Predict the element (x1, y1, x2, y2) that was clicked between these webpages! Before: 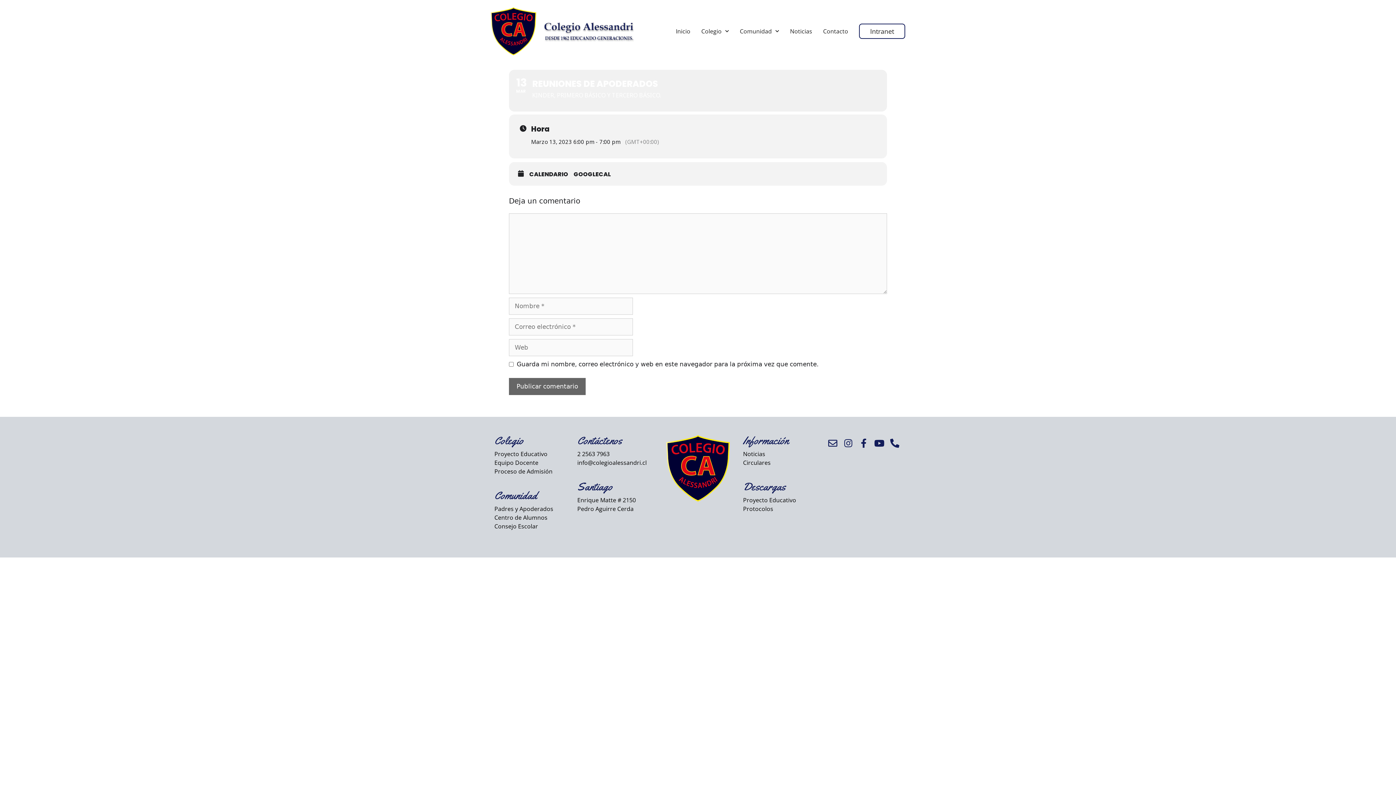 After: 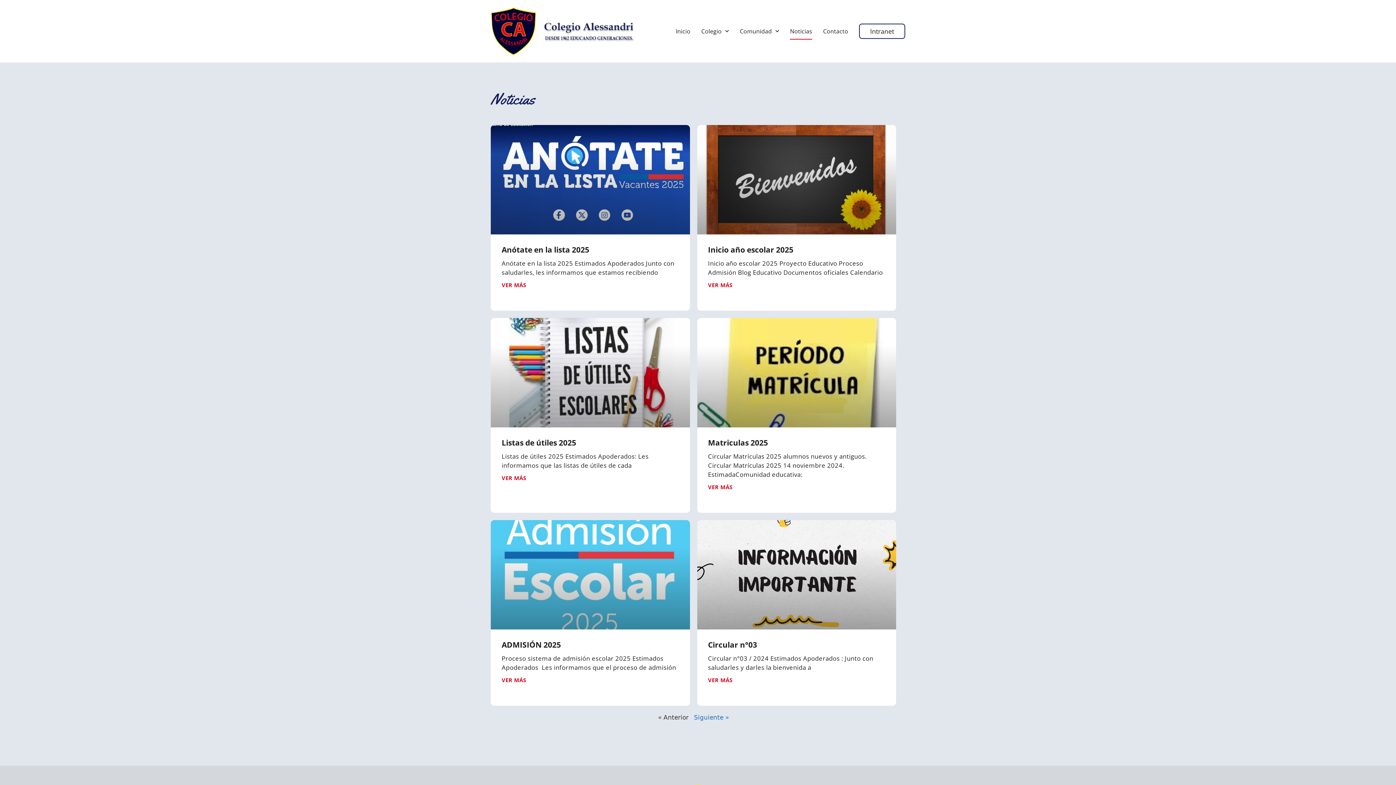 Action: label: Noticias bbox: (743, 450, 765, 458)